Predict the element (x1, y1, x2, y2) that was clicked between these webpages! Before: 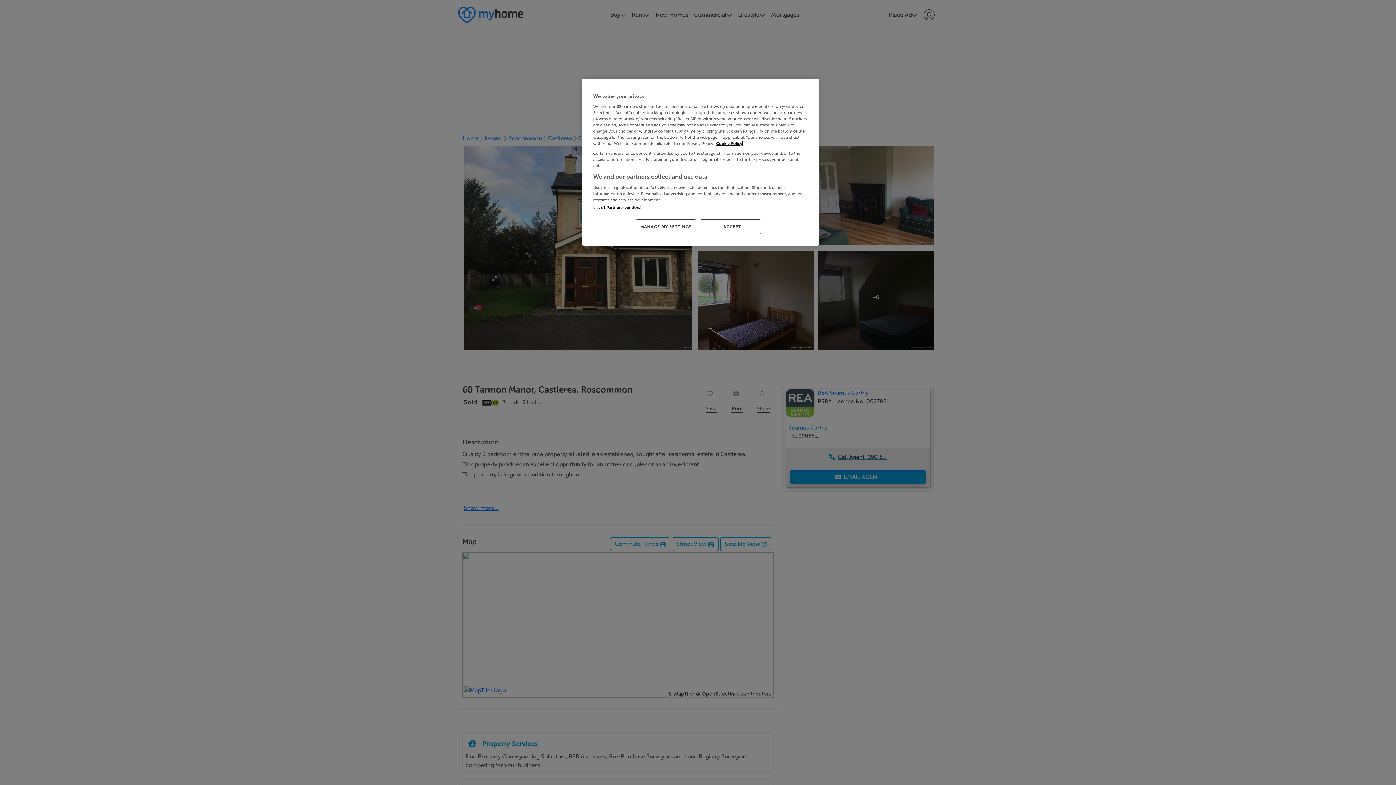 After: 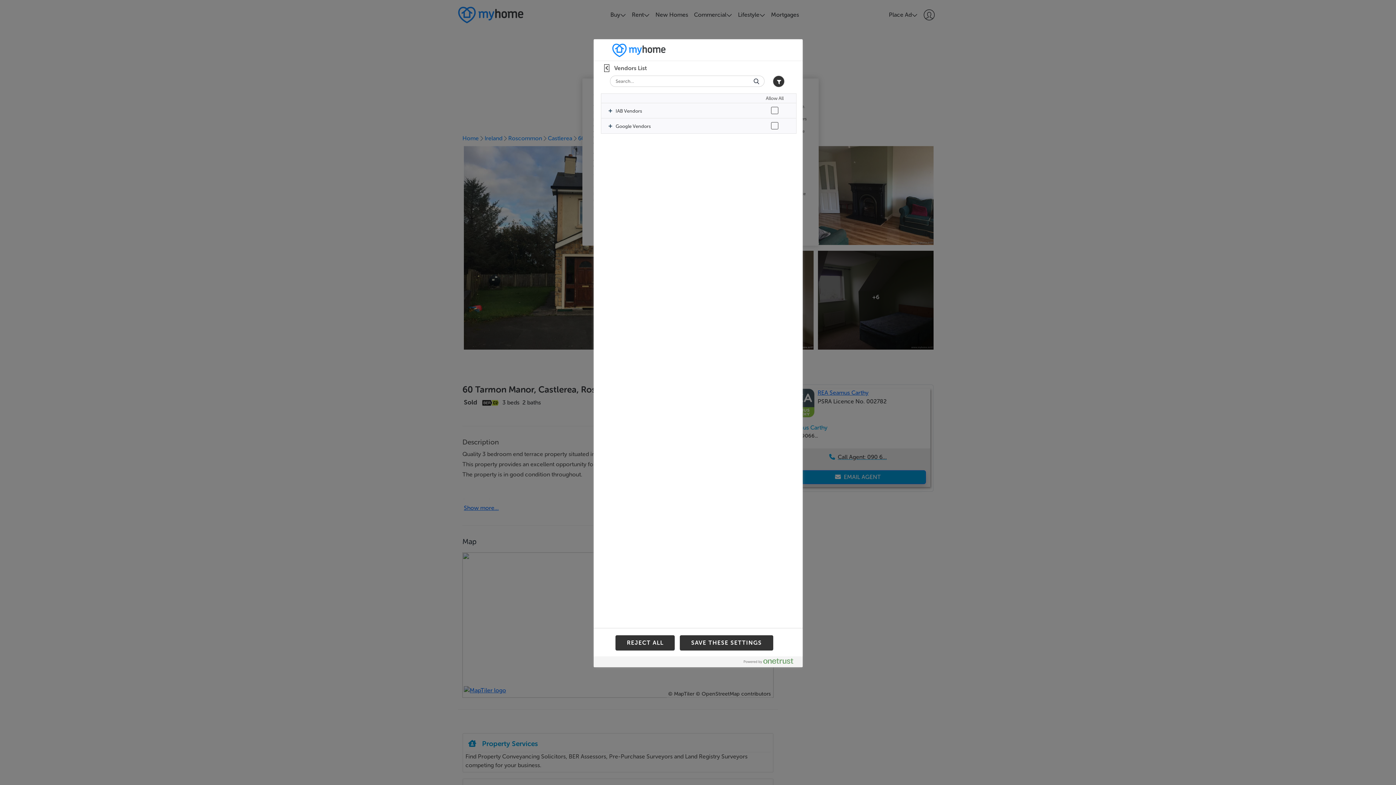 Action: label: List of Partners (vendors) bbox: (593, 205, 641, 210)